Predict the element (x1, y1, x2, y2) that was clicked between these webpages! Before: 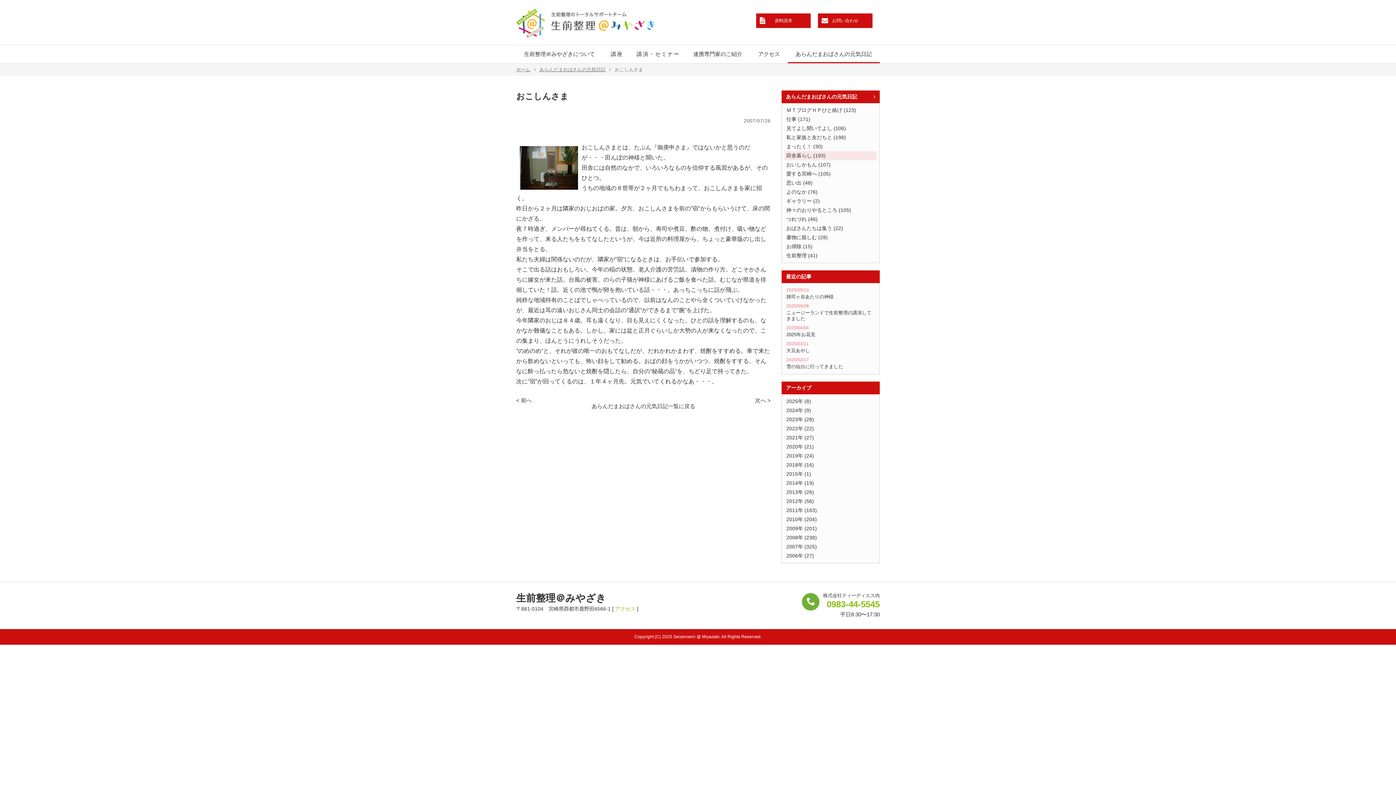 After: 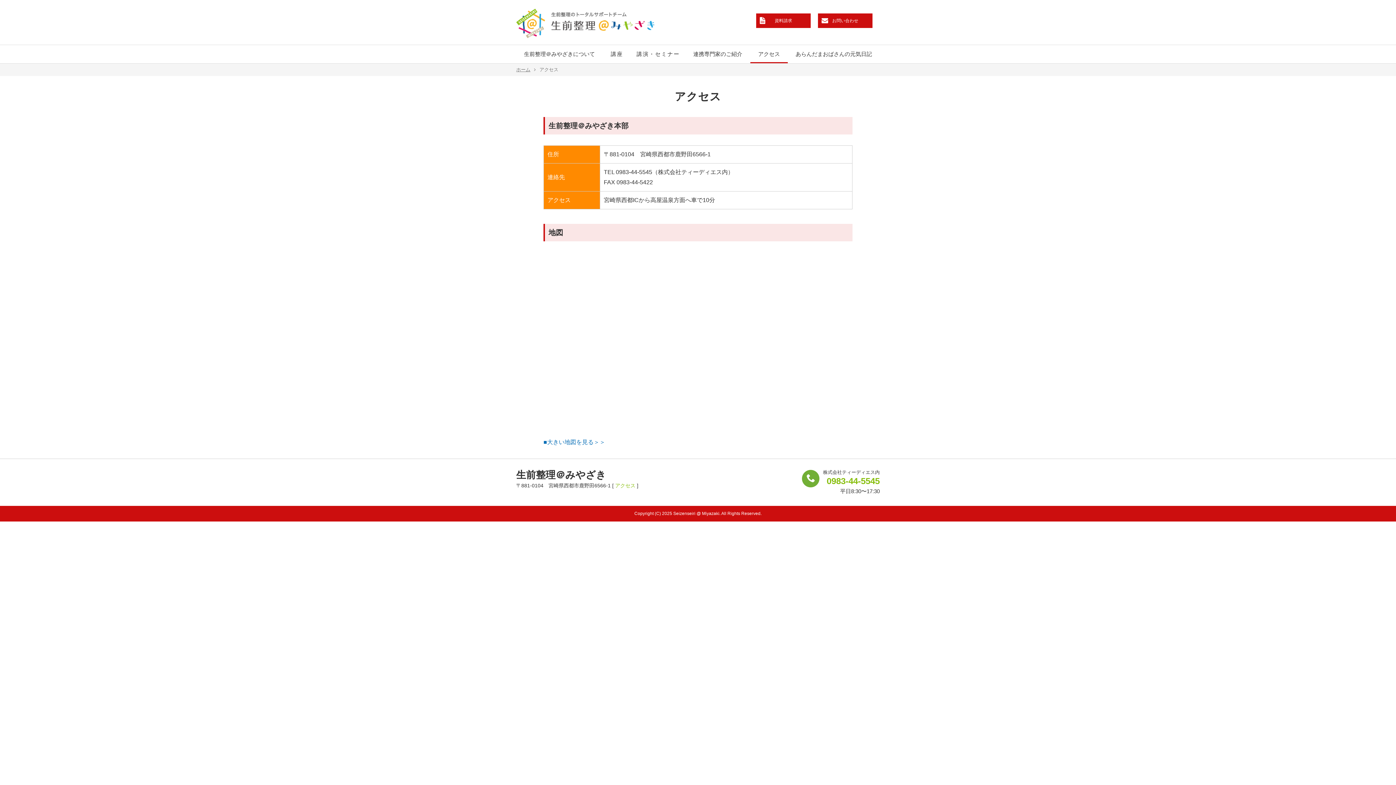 Action: bbox: (615, 606, 635, 612) label: アクセス